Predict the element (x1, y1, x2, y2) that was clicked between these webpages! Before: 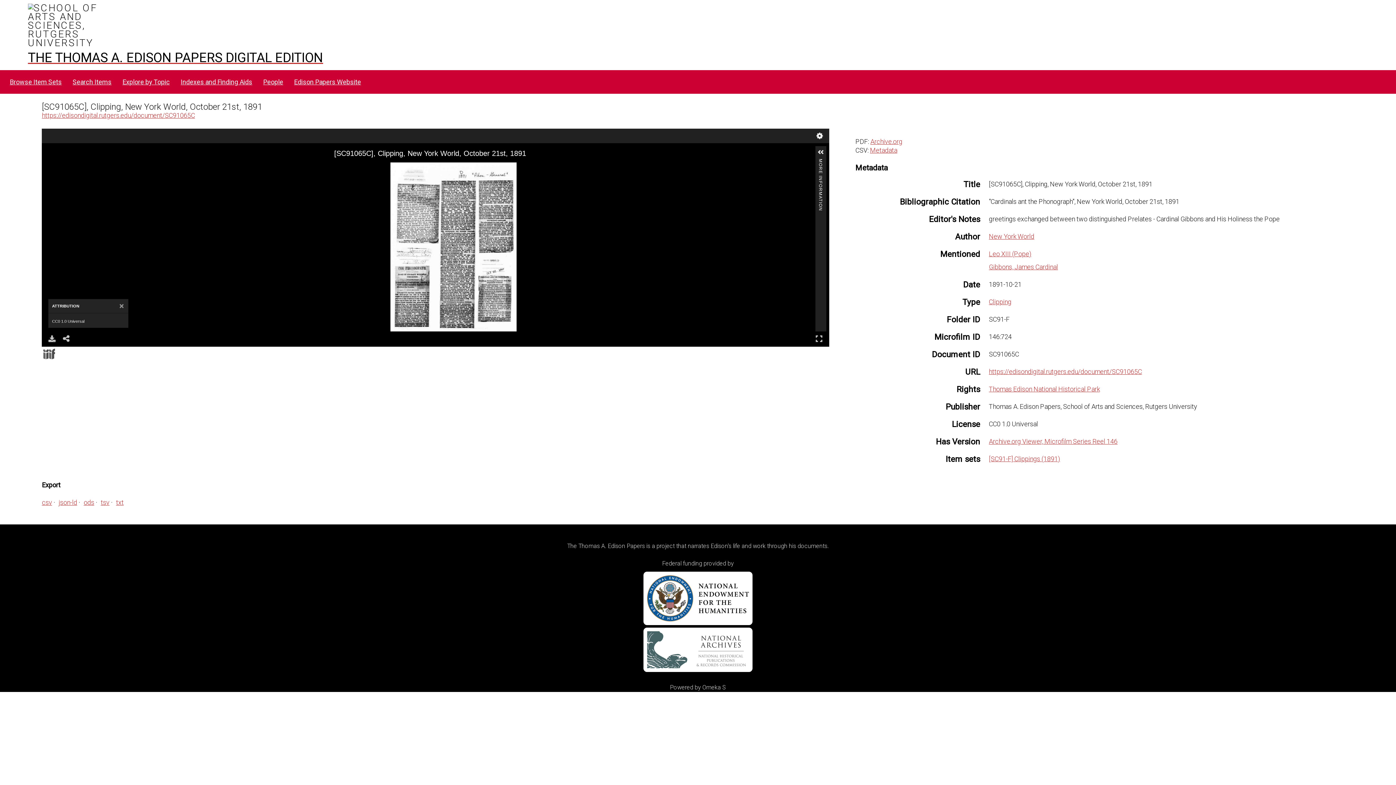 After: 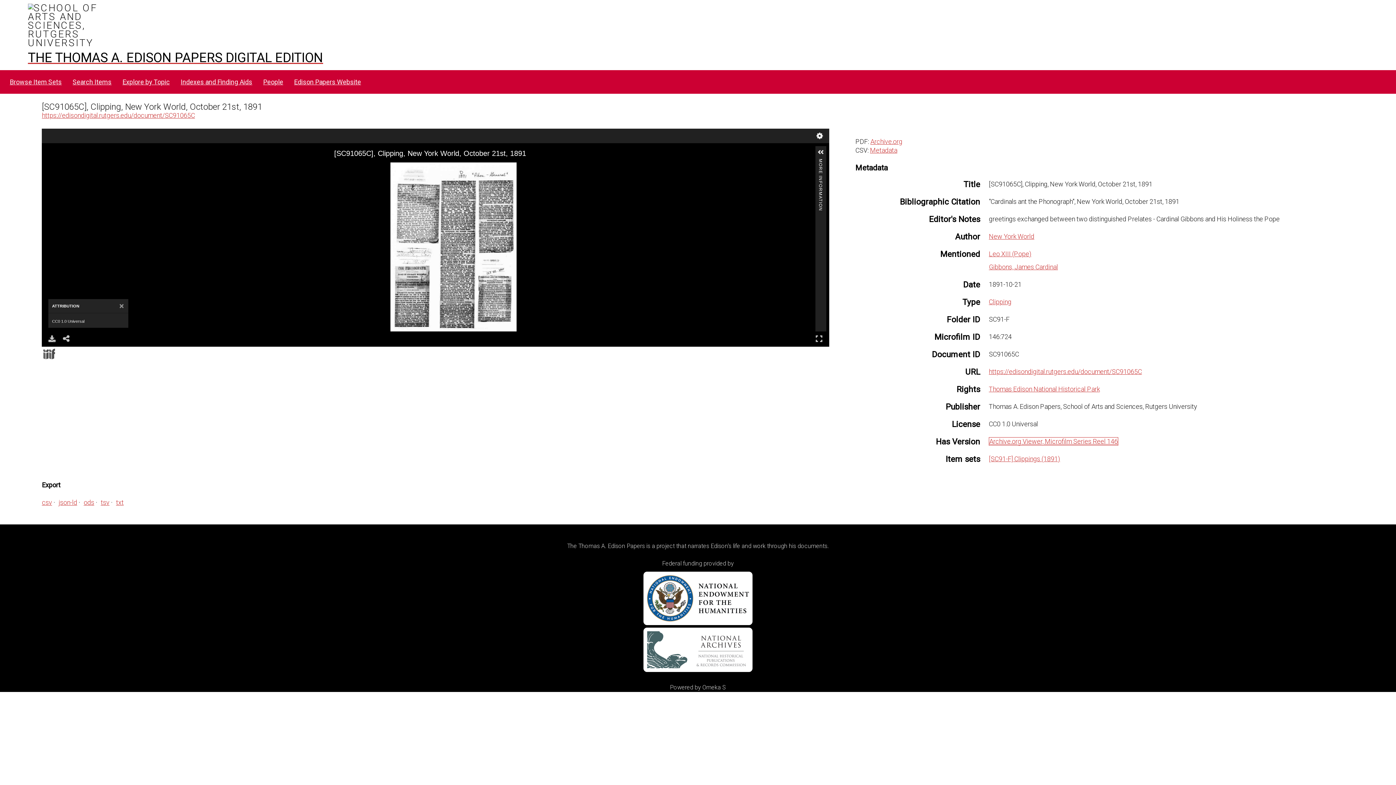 Action: bbox: (989, 437, 1117, 445) label: Archive.org Viewer, Microfilm Series Reel 146